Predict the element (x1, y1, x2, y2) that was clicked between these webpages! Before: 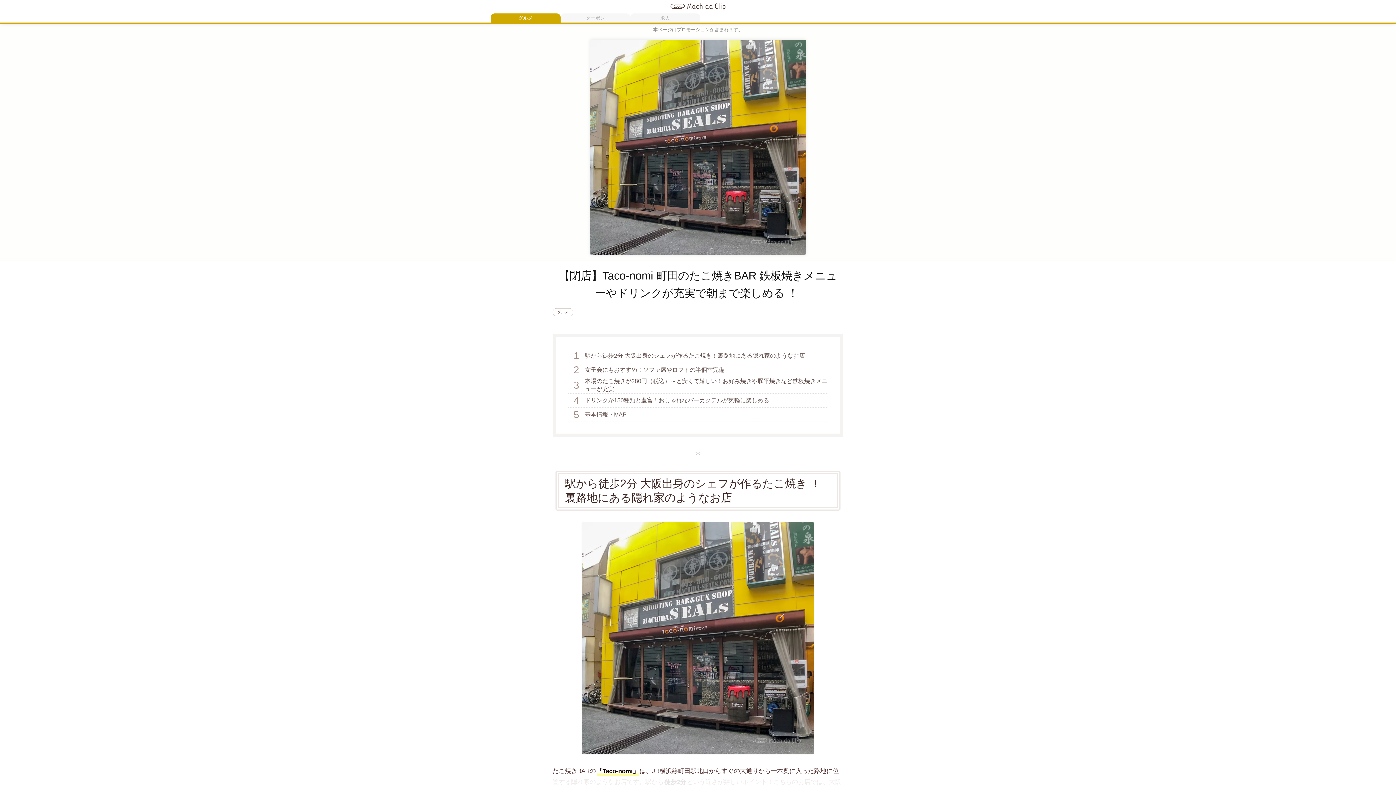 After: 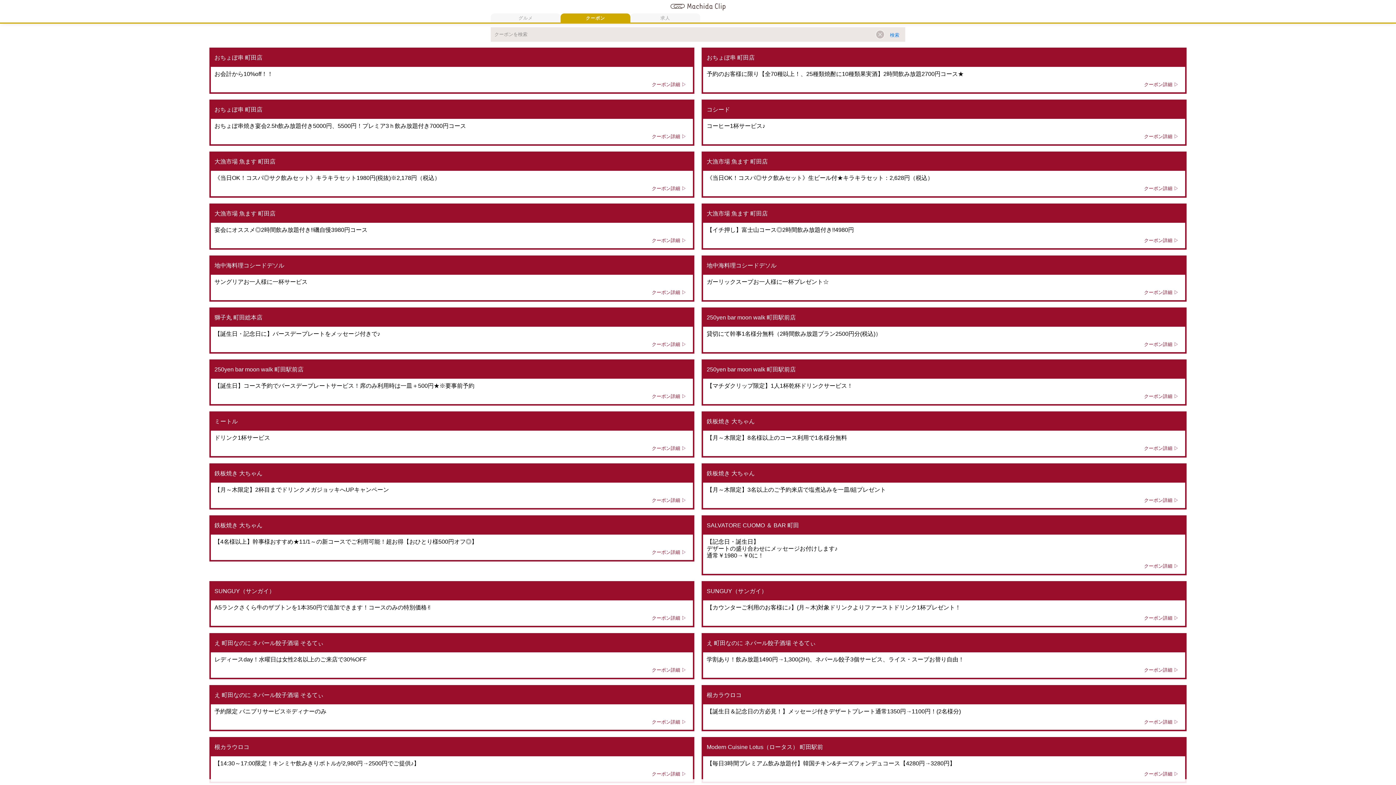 Action: label: クーポン bbox: (560, 13, 630, 23)